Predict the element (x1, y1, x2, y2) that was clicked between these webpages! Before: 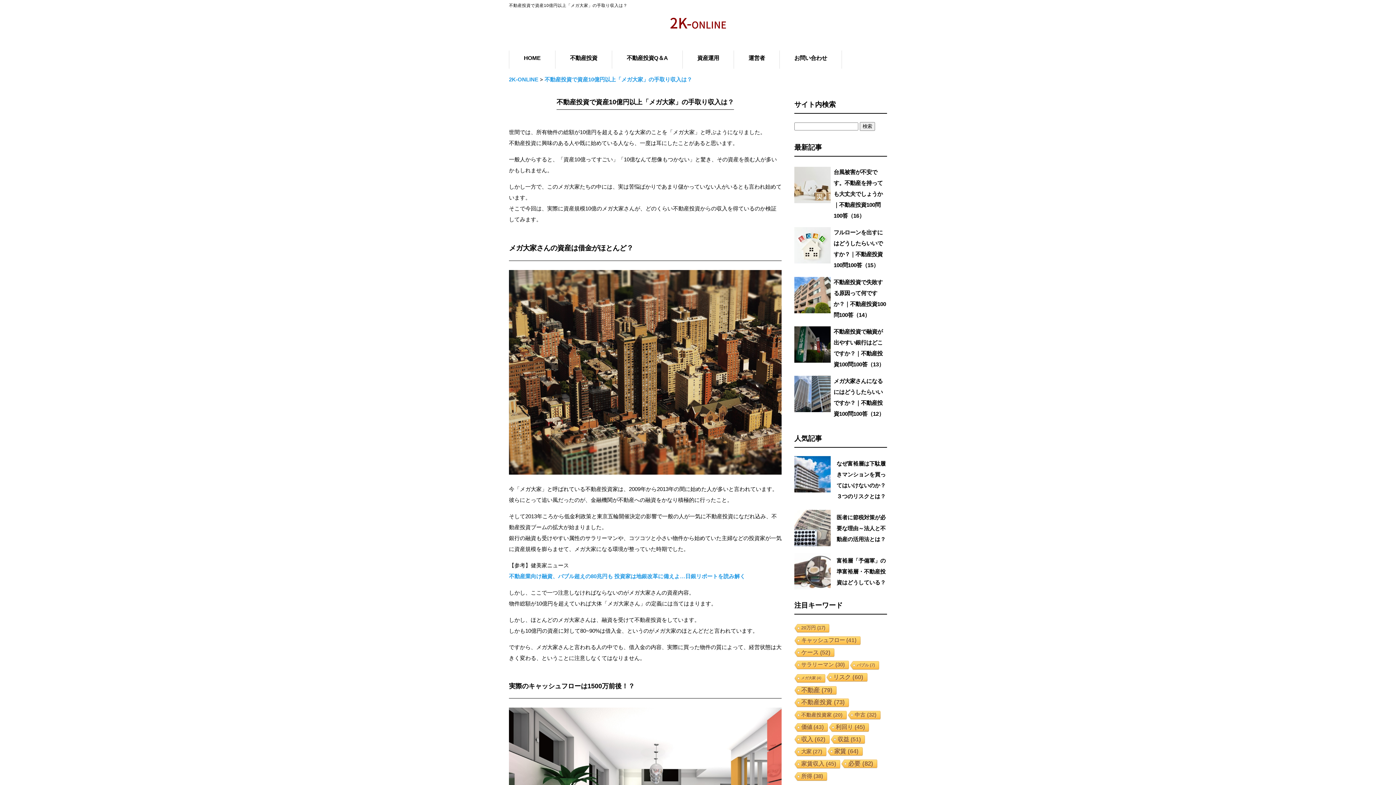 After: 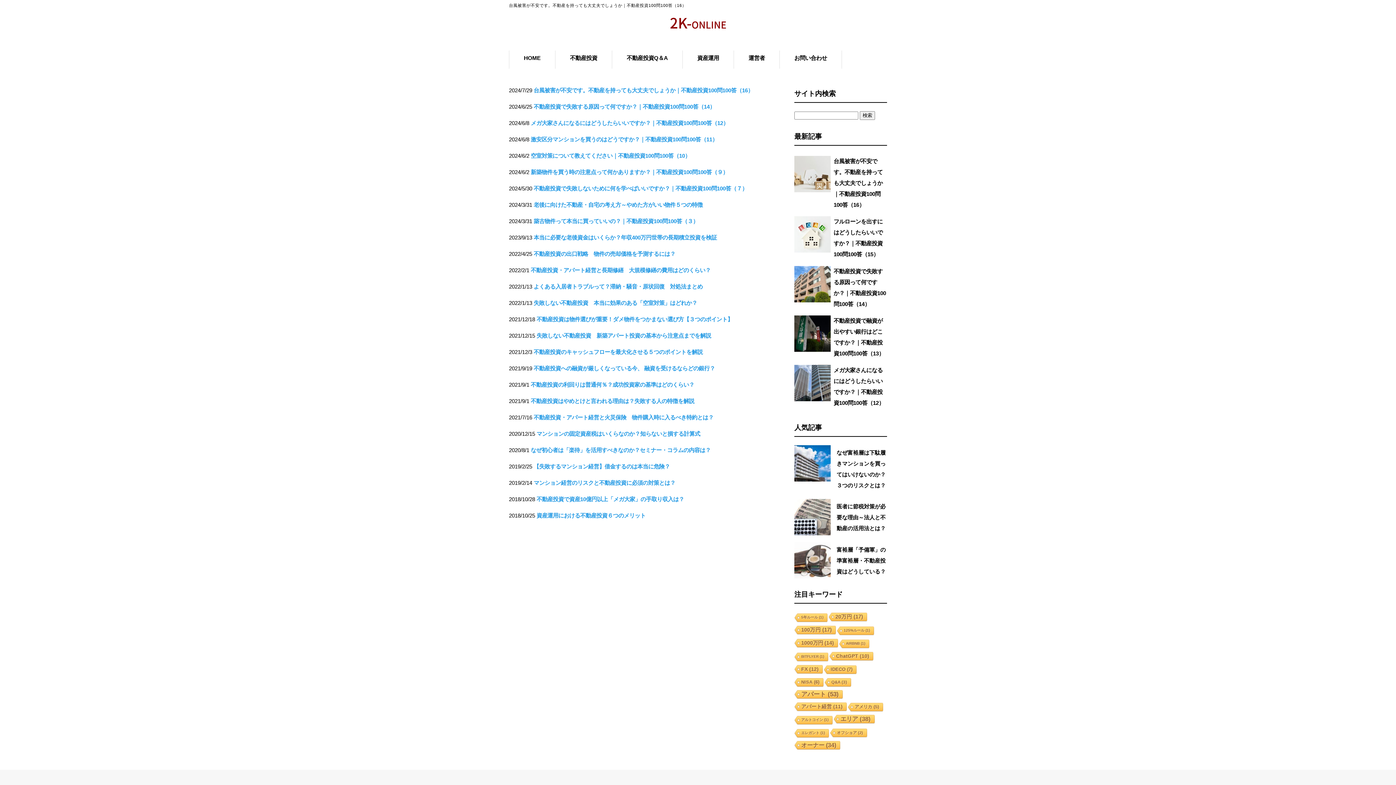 Action: label: 大家 (27個の項目) bbox: (793, 748, 826, 757)